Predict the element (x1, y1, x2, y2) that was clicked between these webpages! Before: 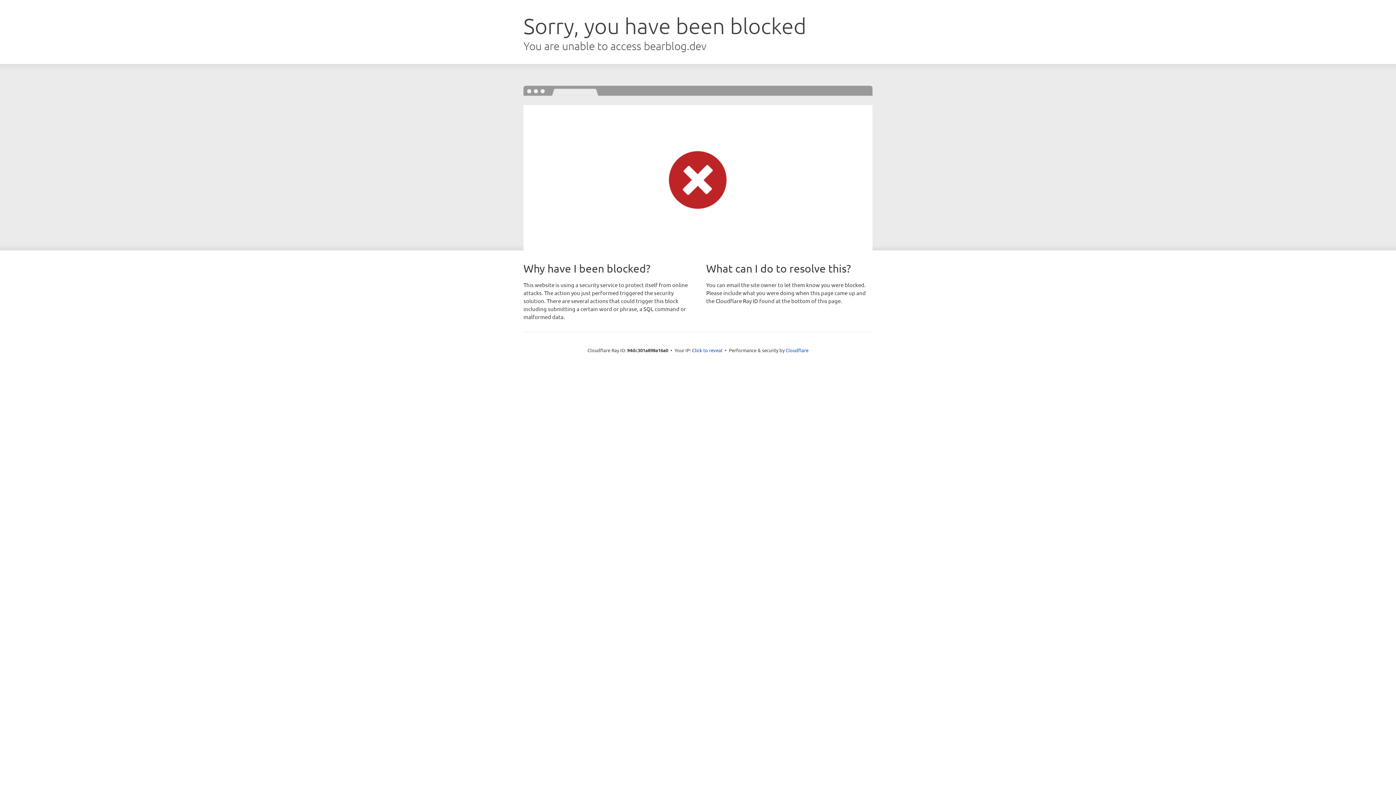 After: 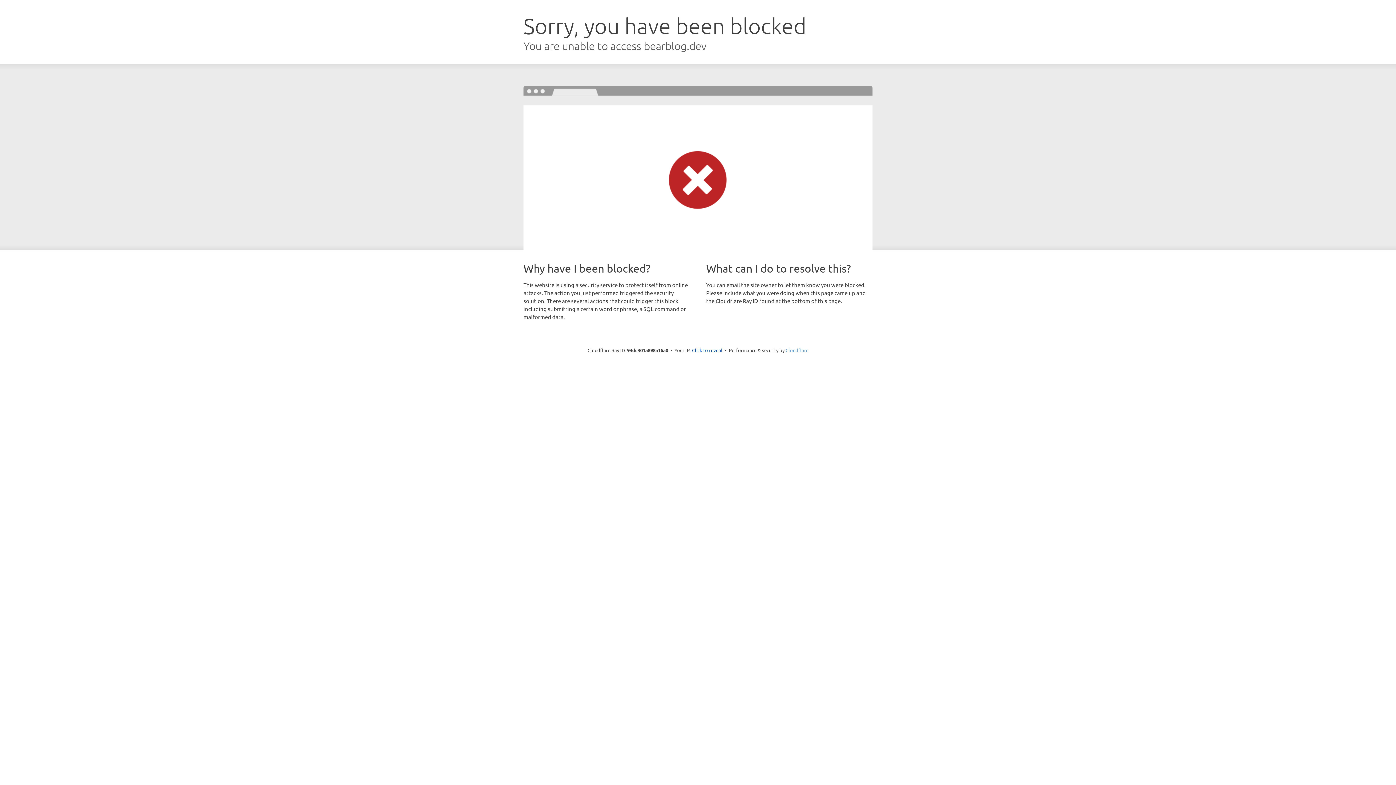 Action: label: Cloudflare bbox: (785, 347, 808, 353)